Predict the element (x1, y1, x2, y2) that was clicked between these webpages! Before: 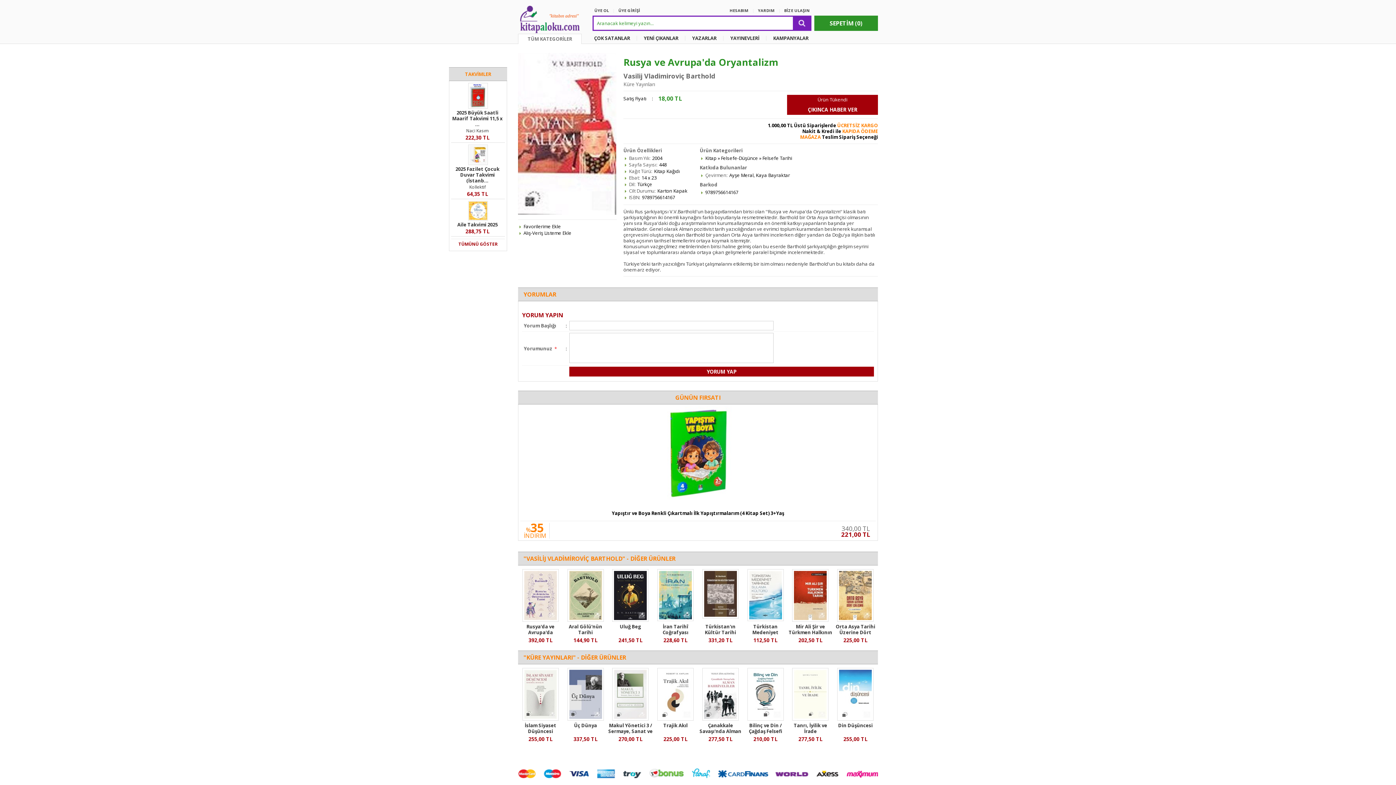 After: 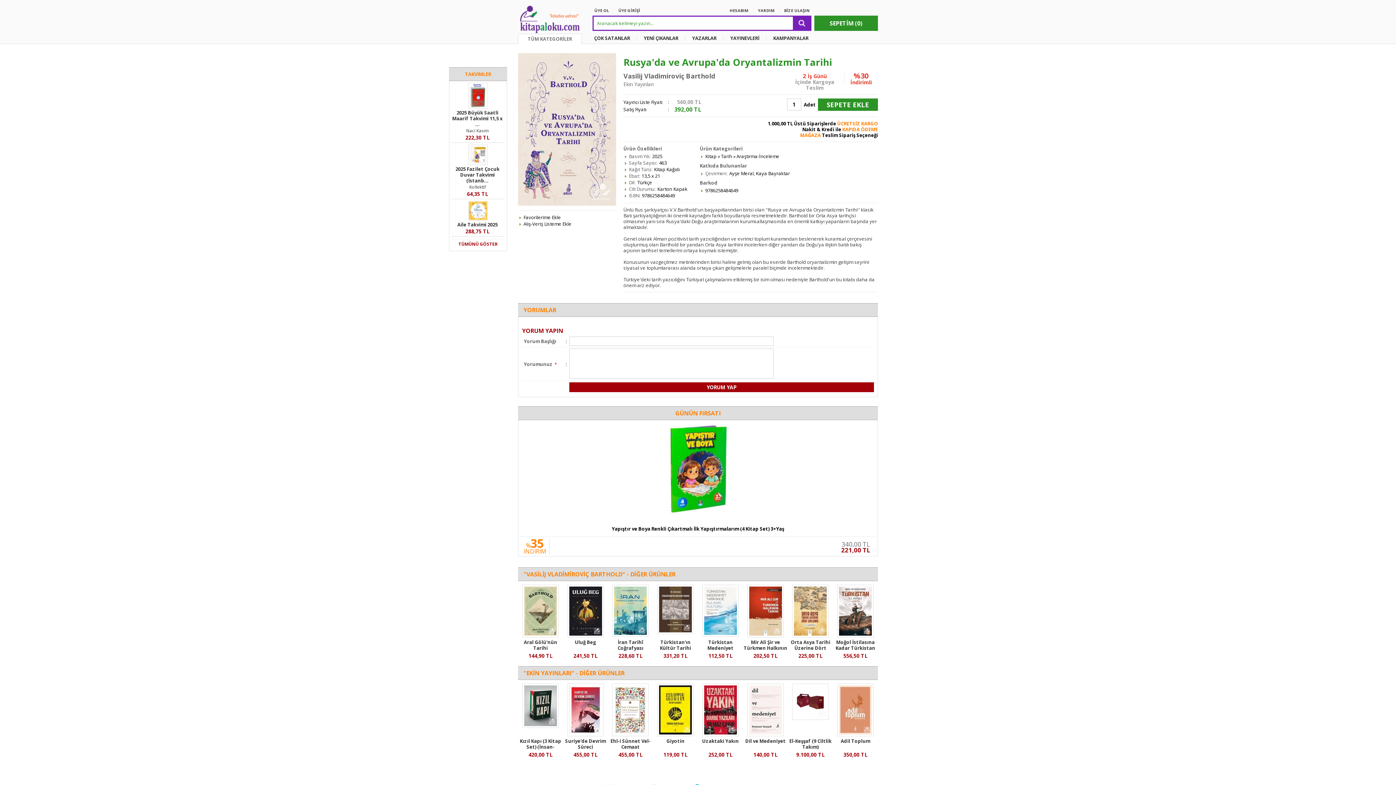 Action: bbox: (522, 617, 558, 623)